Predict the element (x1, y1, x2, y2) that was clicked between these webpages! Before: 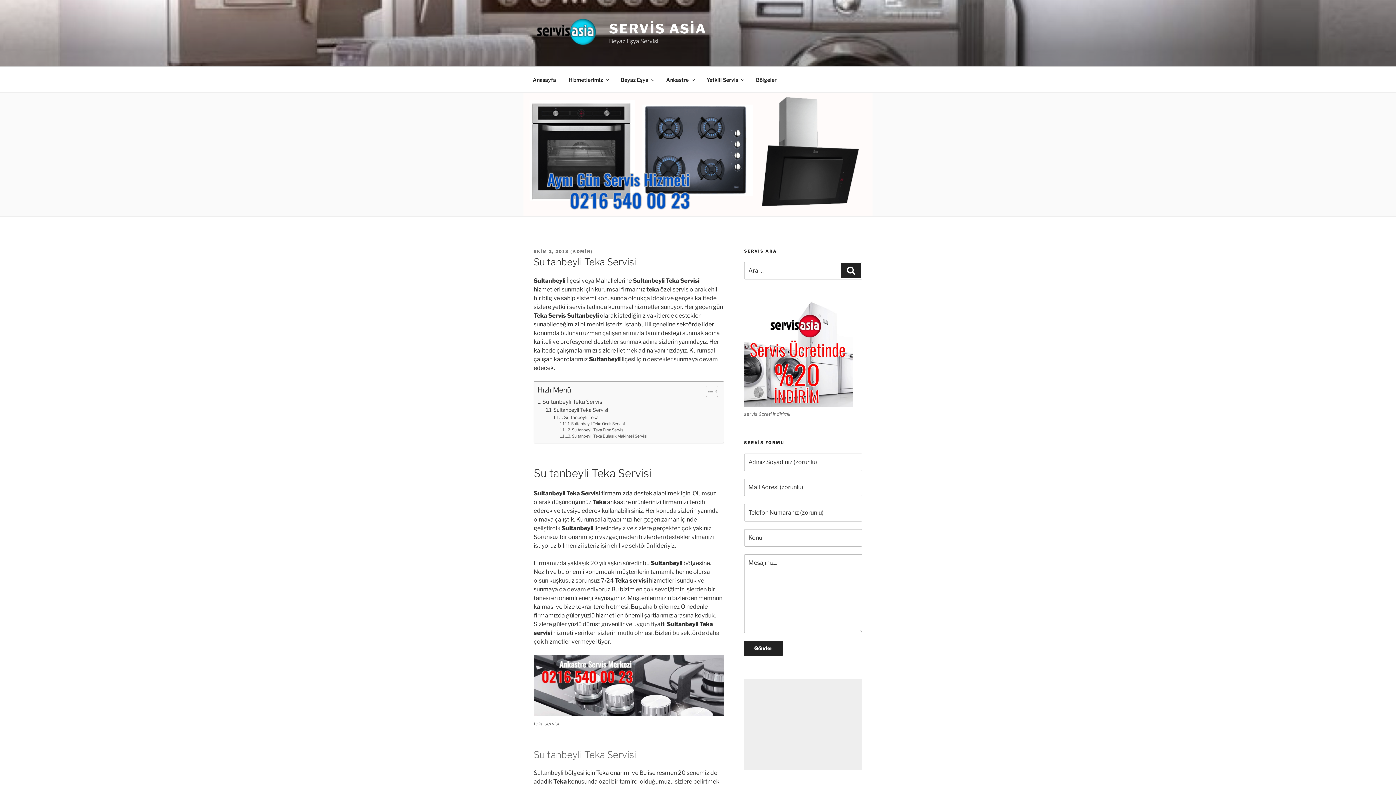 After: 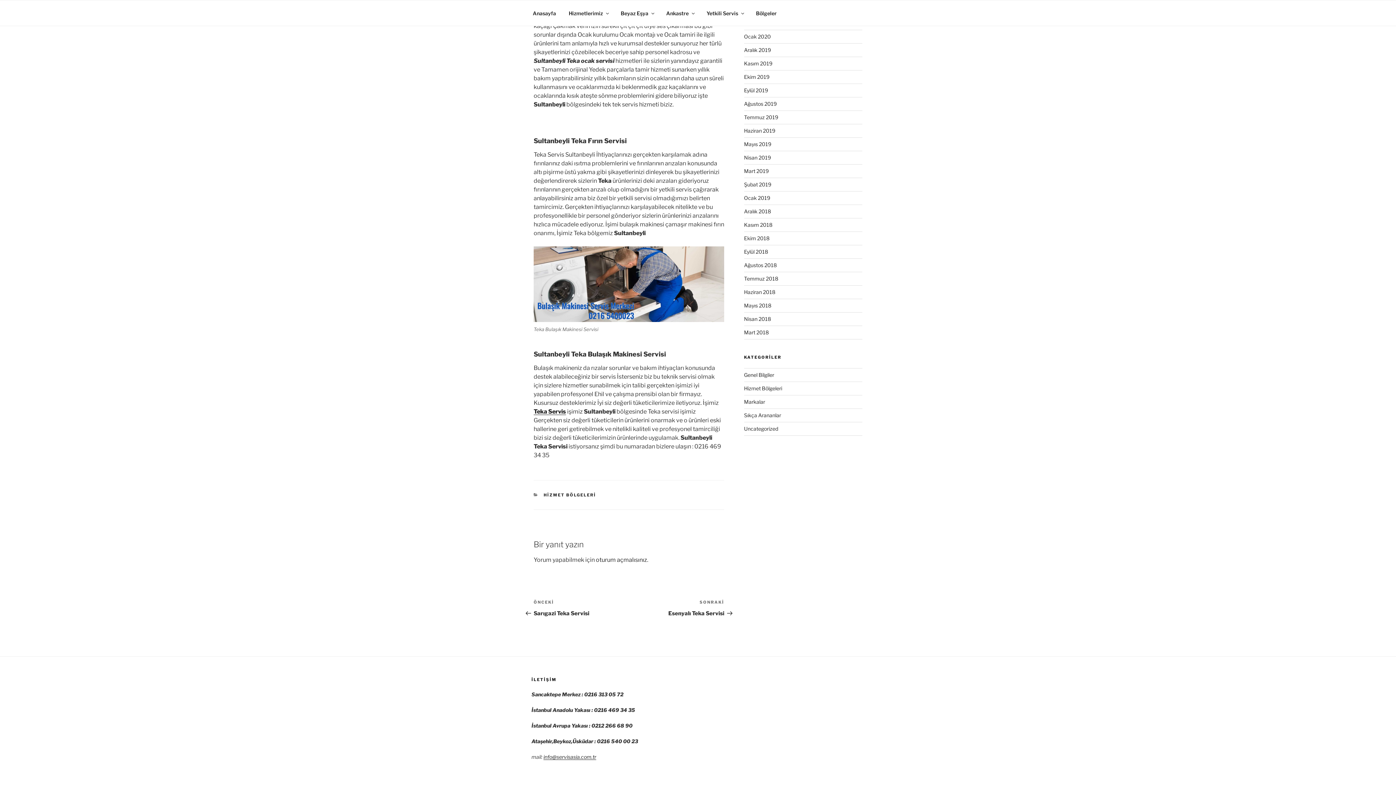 Action: label: Sultanbeyli Teka Ocak Servisi bbox: (560, 421, 625, 427)